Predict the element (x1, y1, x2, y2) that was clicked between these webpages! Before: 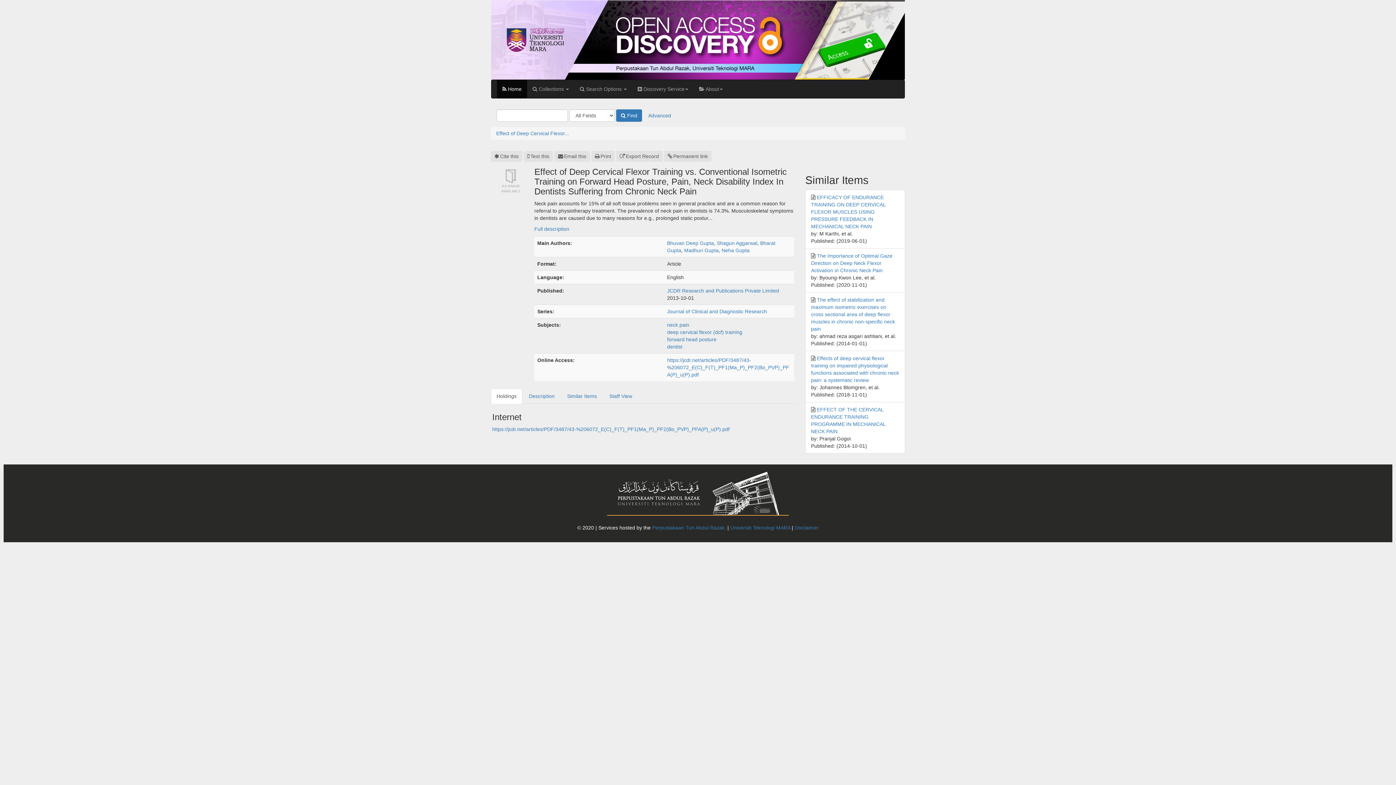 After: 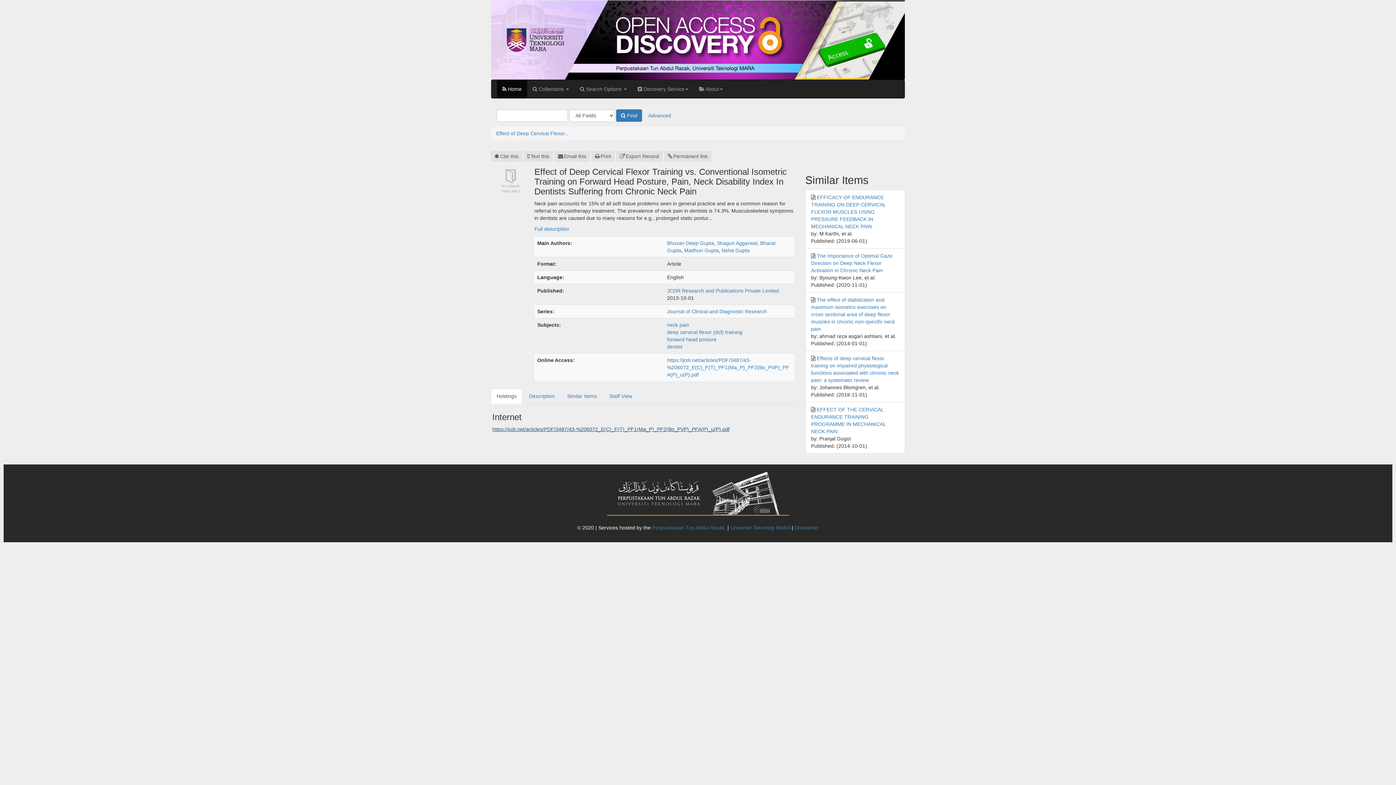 Action: bbox: (492, 426, 729, 432) label: https://jcdr.net/articles/PDF/3487/43-%206072_E(C)_F(T)_PF1(Ma_P)_PF2(Bo_PVP)_PFA(P)_u(P).pdf